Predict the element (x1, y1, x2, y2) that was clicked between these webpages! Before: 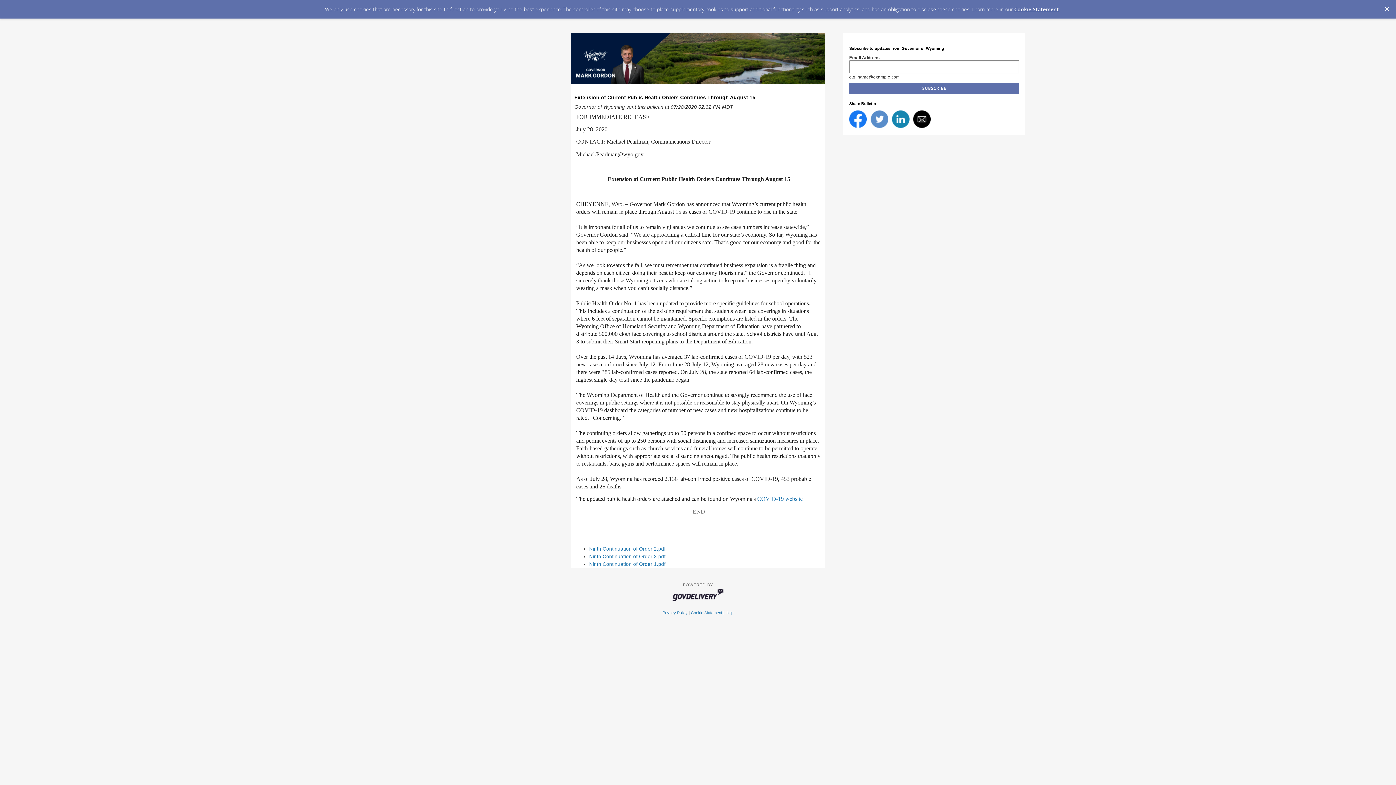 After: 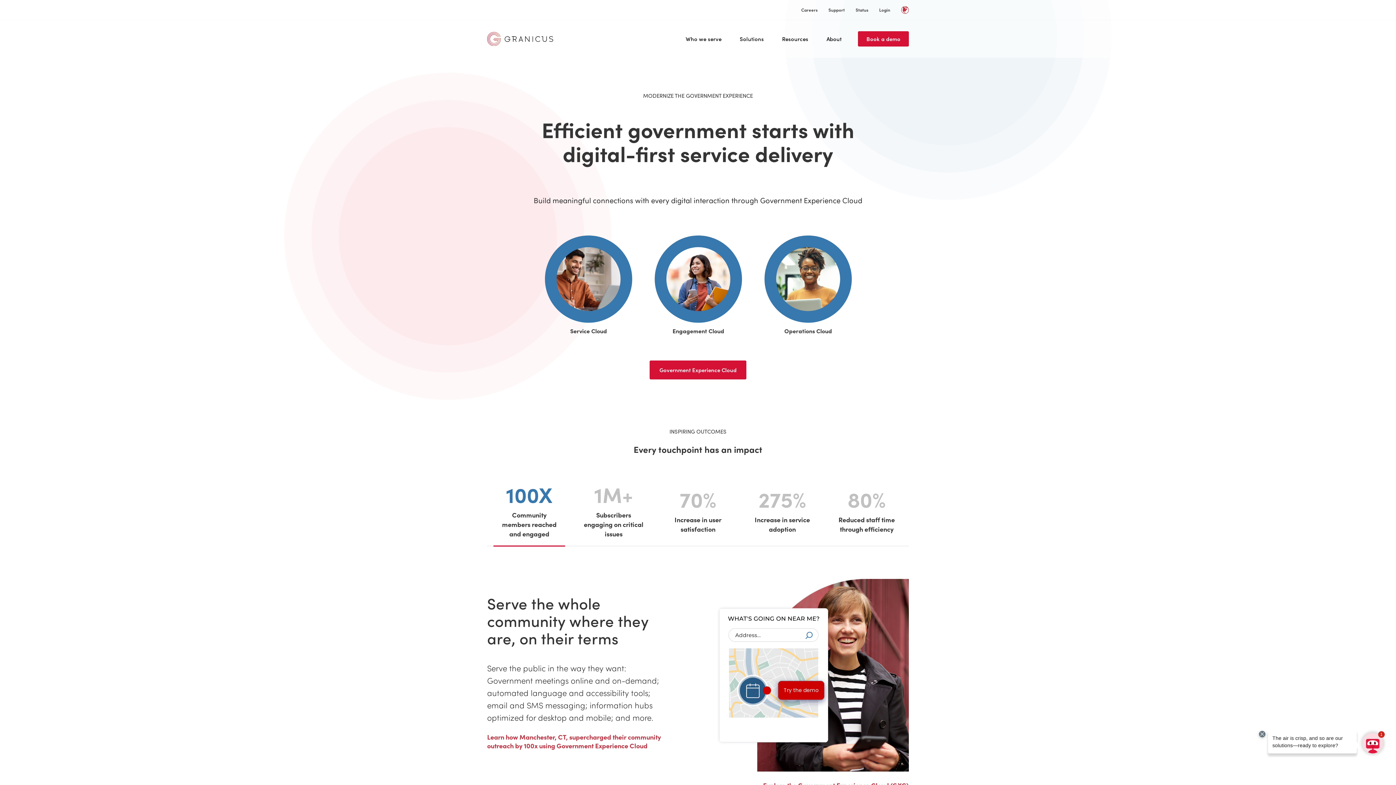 Action: bbox: (672, 598, 723, 602)